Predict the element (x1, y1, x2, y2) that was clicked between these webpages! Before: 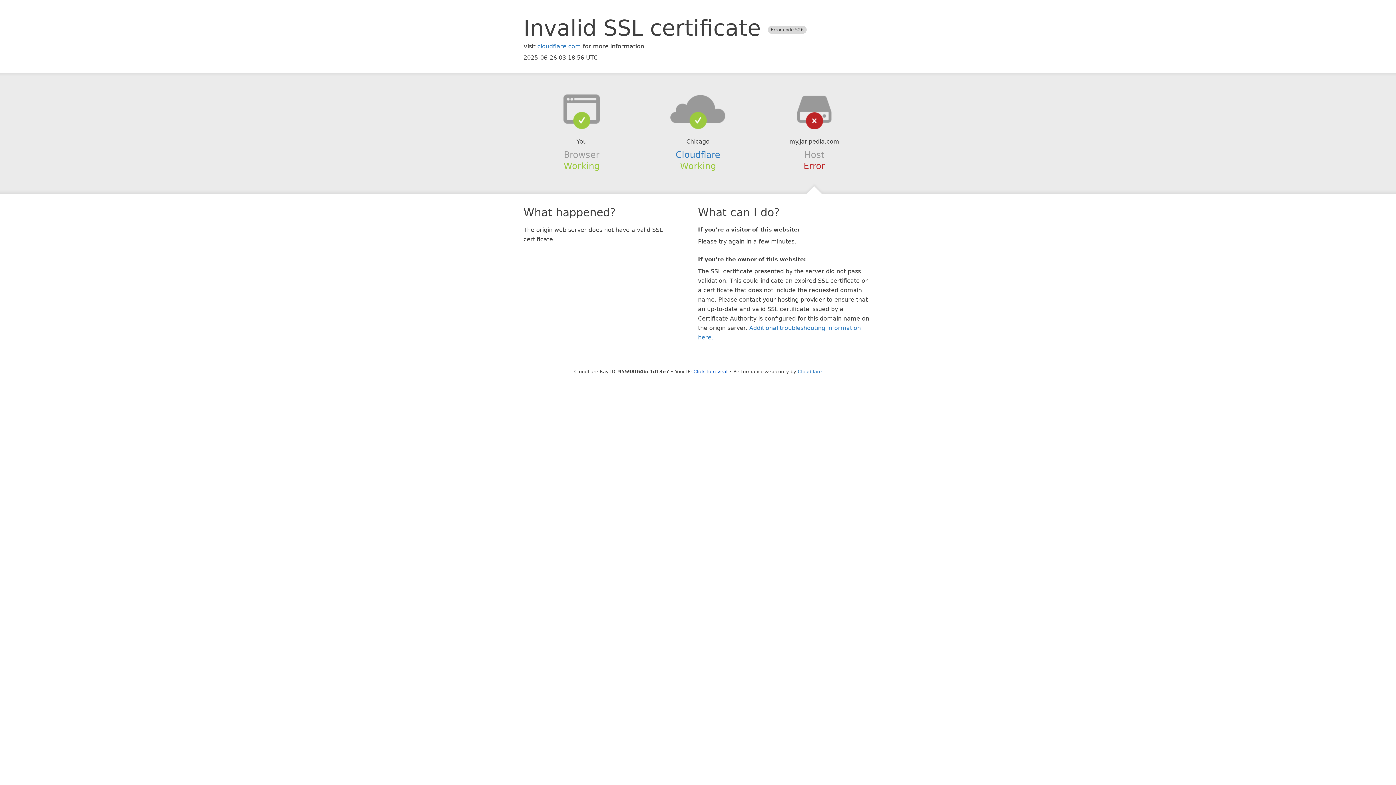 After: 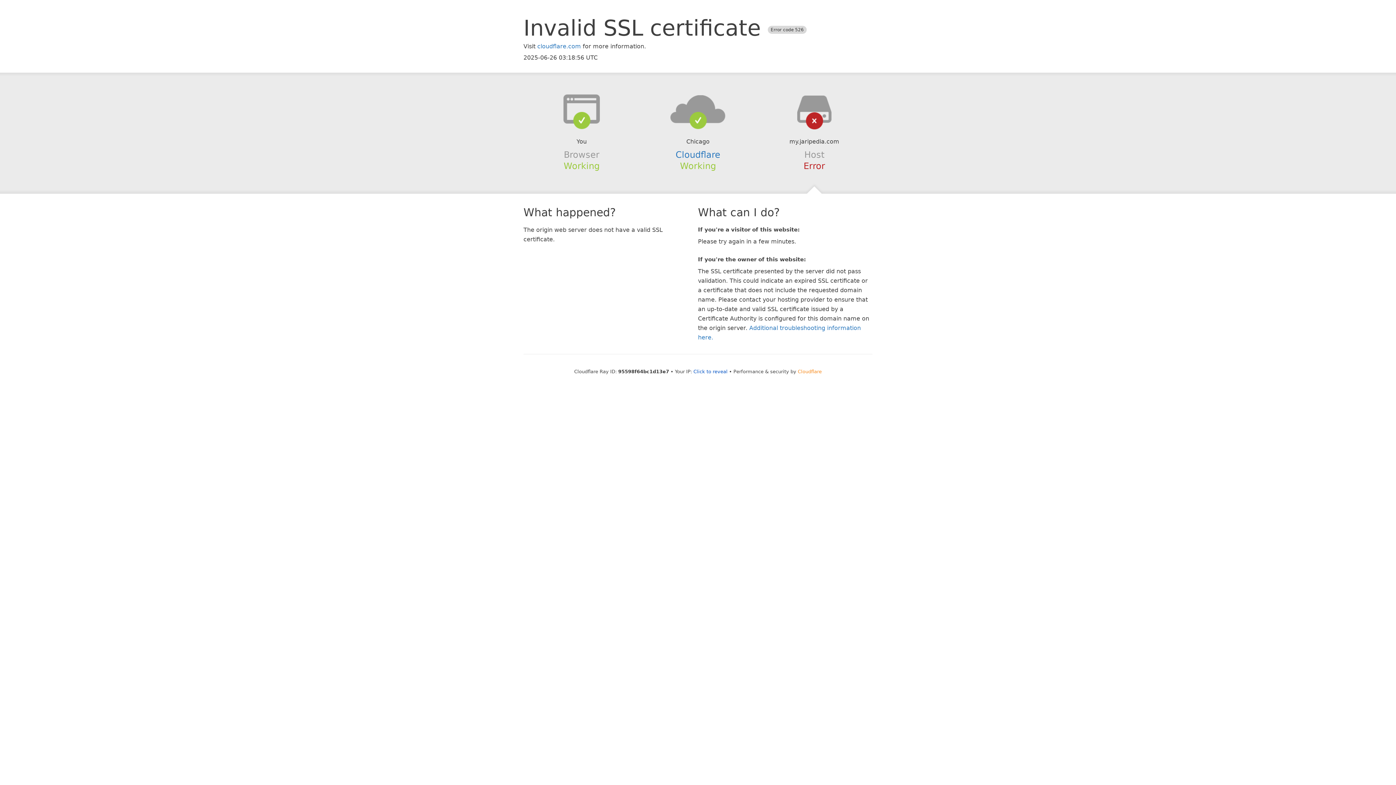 Action: bbox: (798, 368, 822, 374) label: Cloudflare